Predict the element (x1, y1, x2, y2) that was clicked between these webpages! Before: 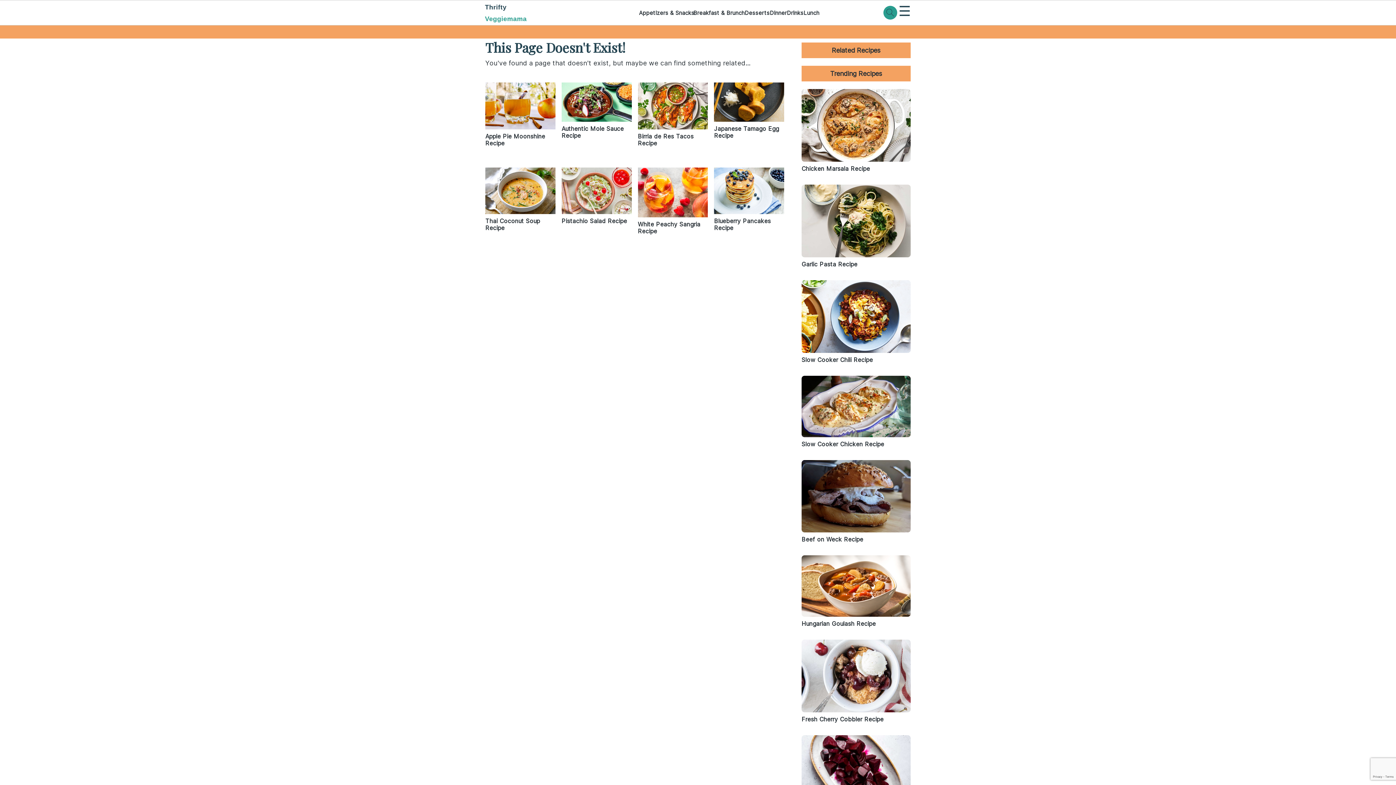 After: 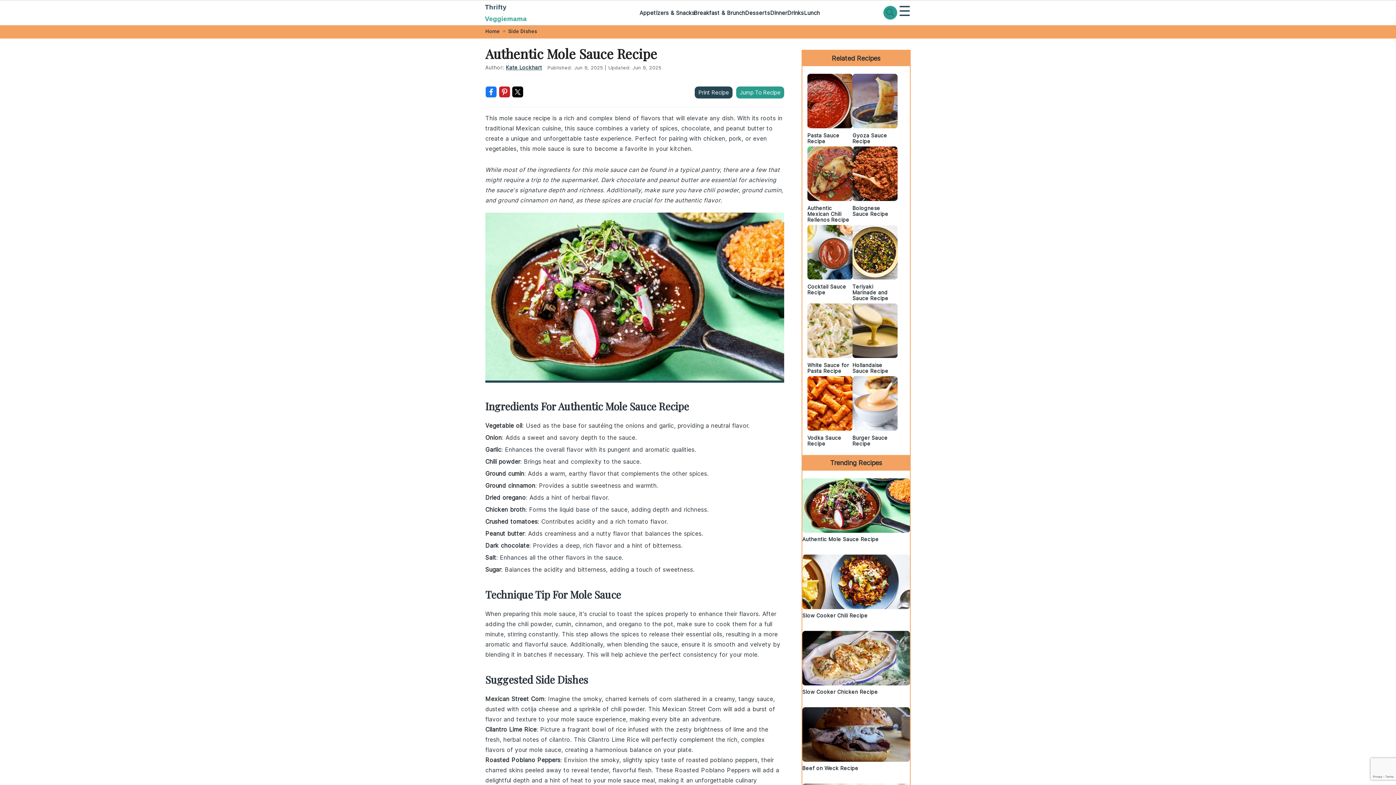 Action: bbox: (561, 82, 631, 146) label: Authentic Mole Sauce Recipe